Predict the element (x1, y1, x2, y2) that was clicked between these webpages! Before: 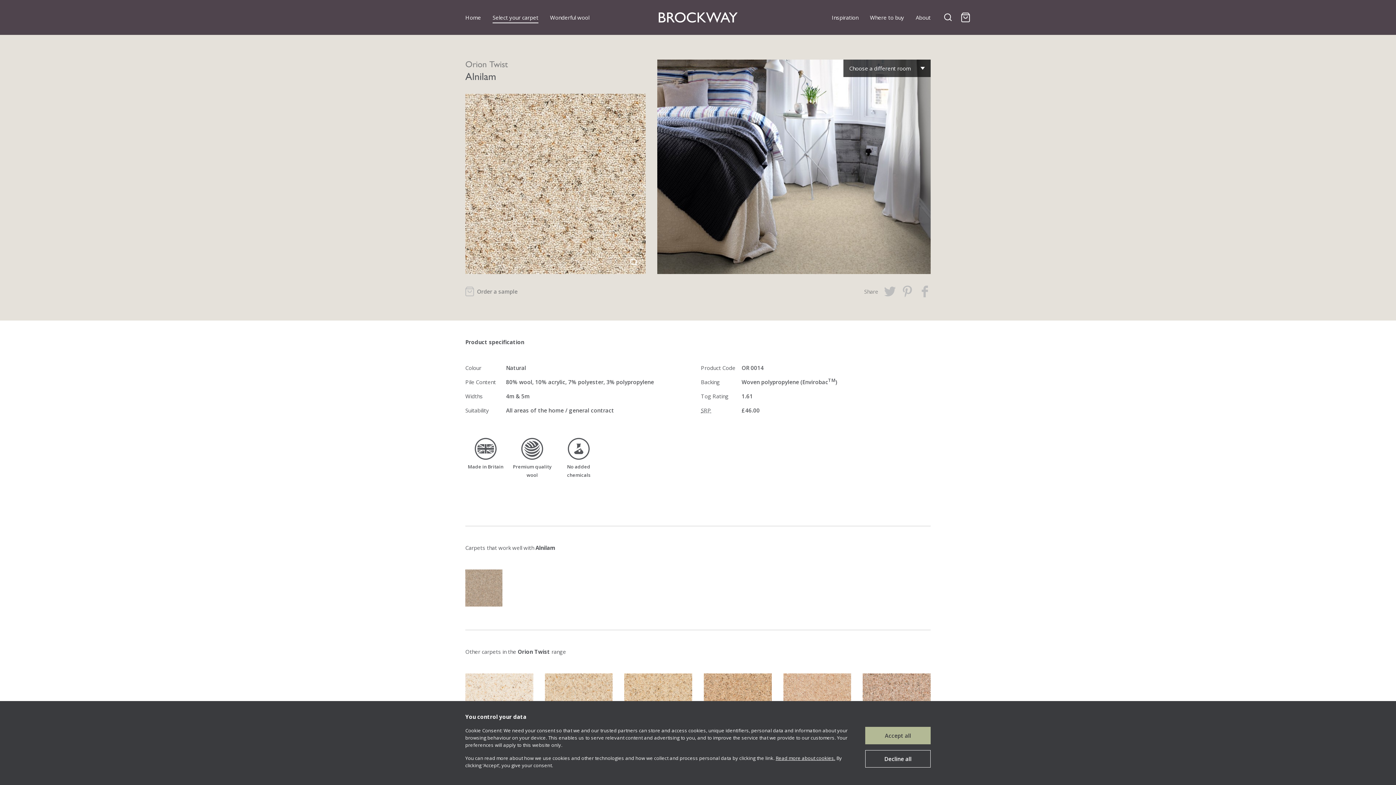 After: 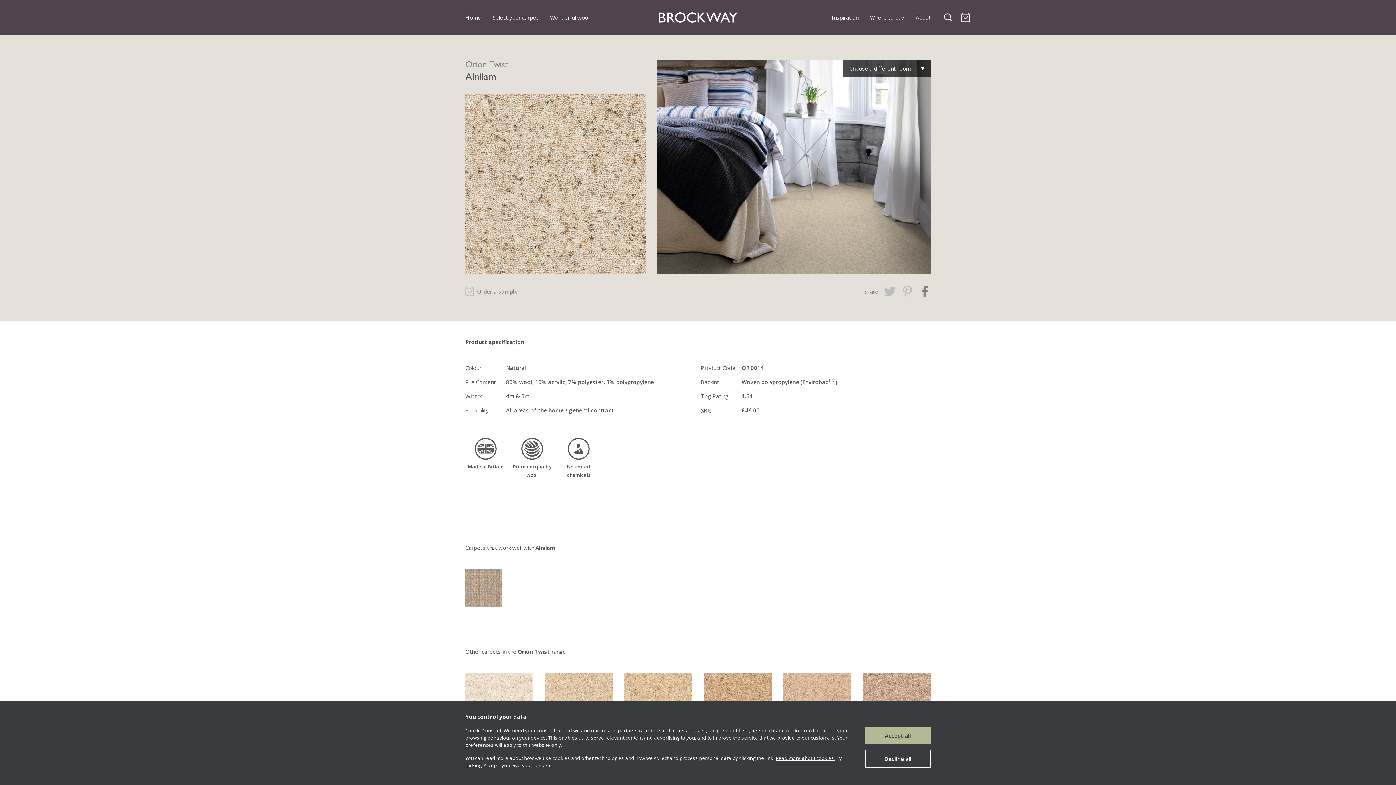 Action: bbox: (919, 285, 930, 297) label: Facebook